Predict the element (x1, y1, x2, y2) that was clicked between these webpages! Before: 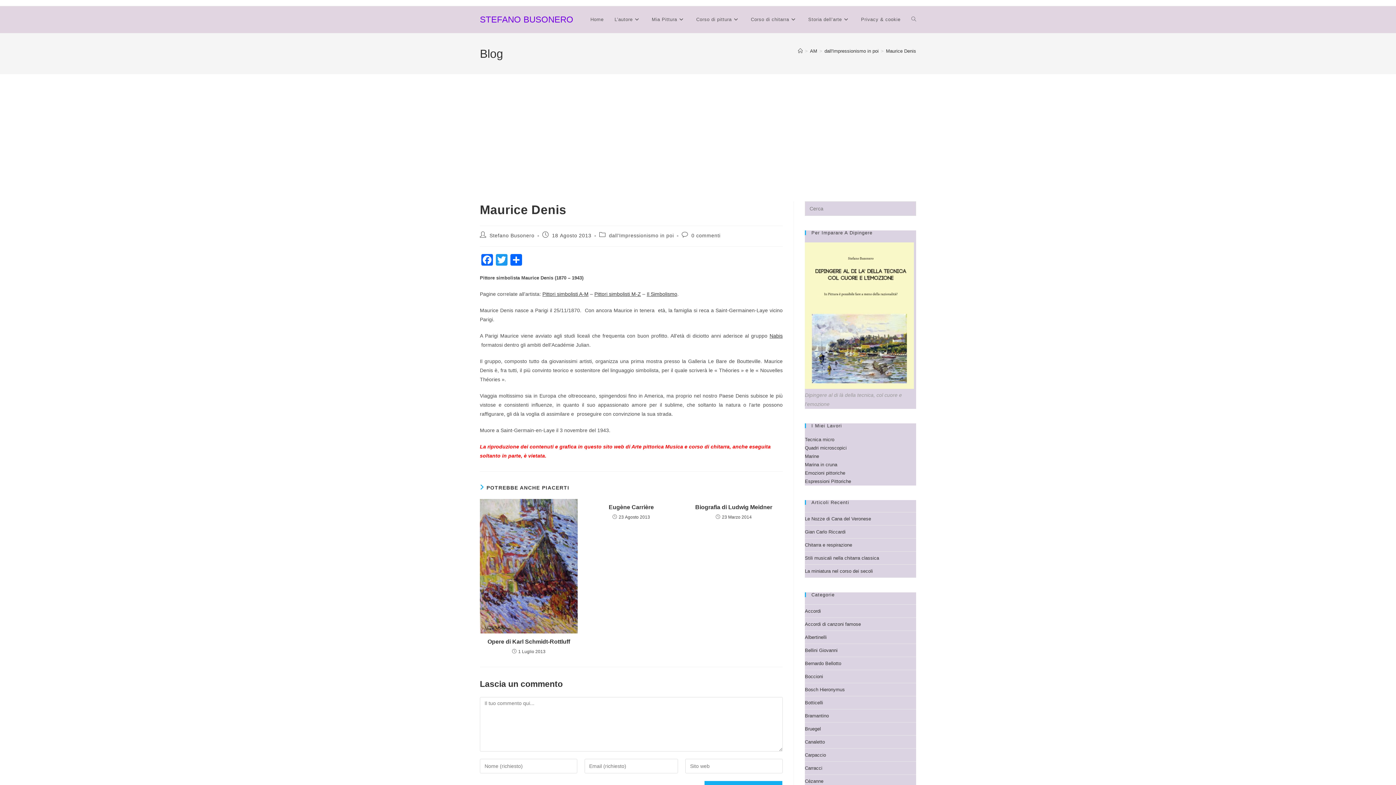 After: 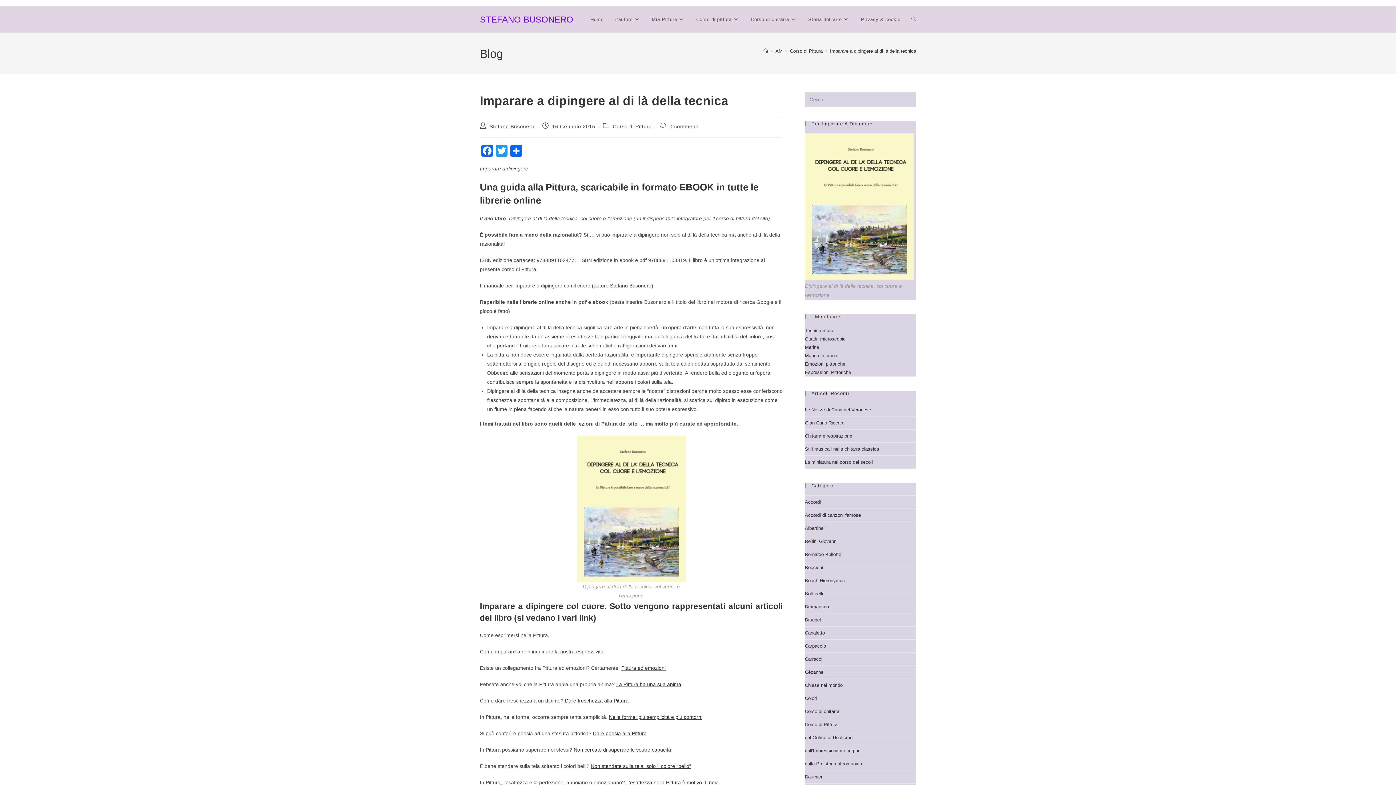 Action: bbox: (805, 242, 914, 389)